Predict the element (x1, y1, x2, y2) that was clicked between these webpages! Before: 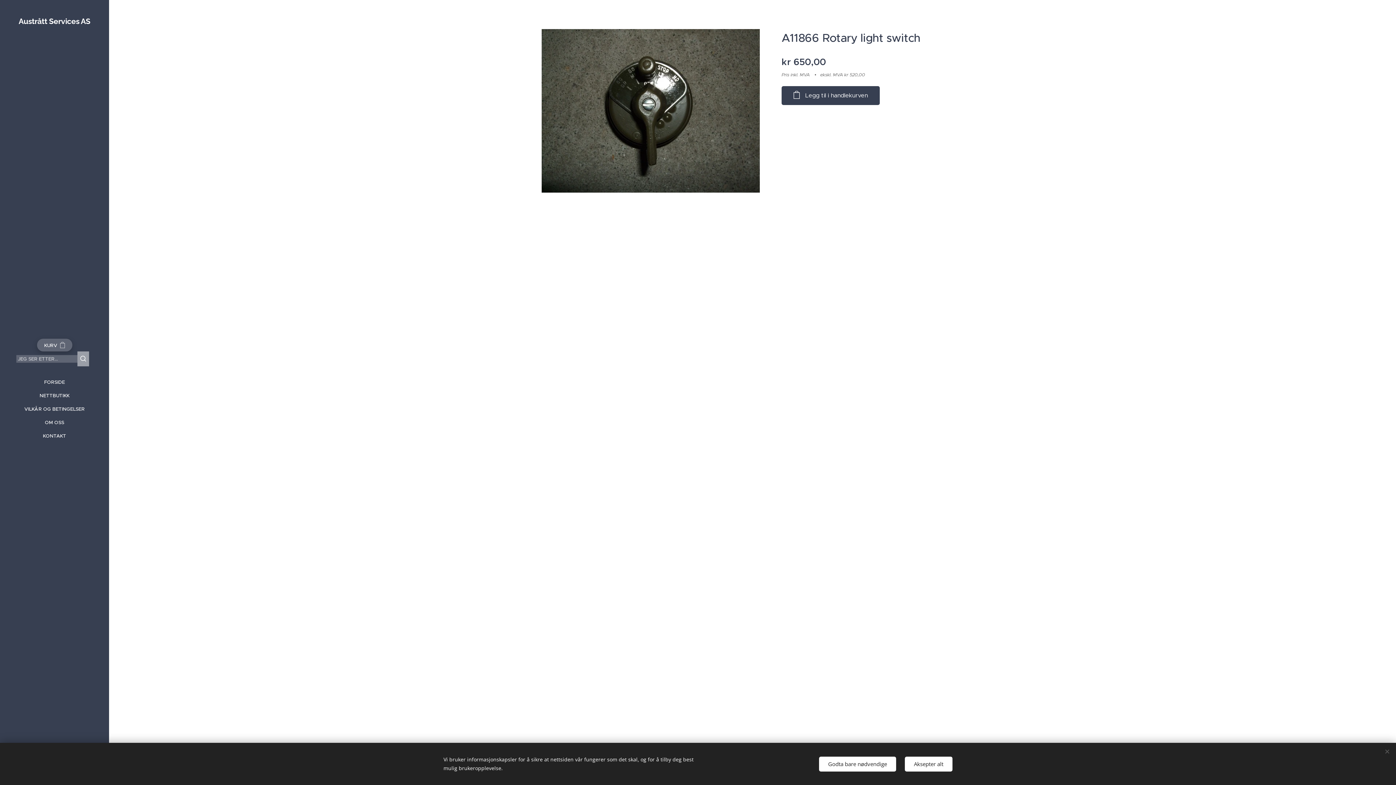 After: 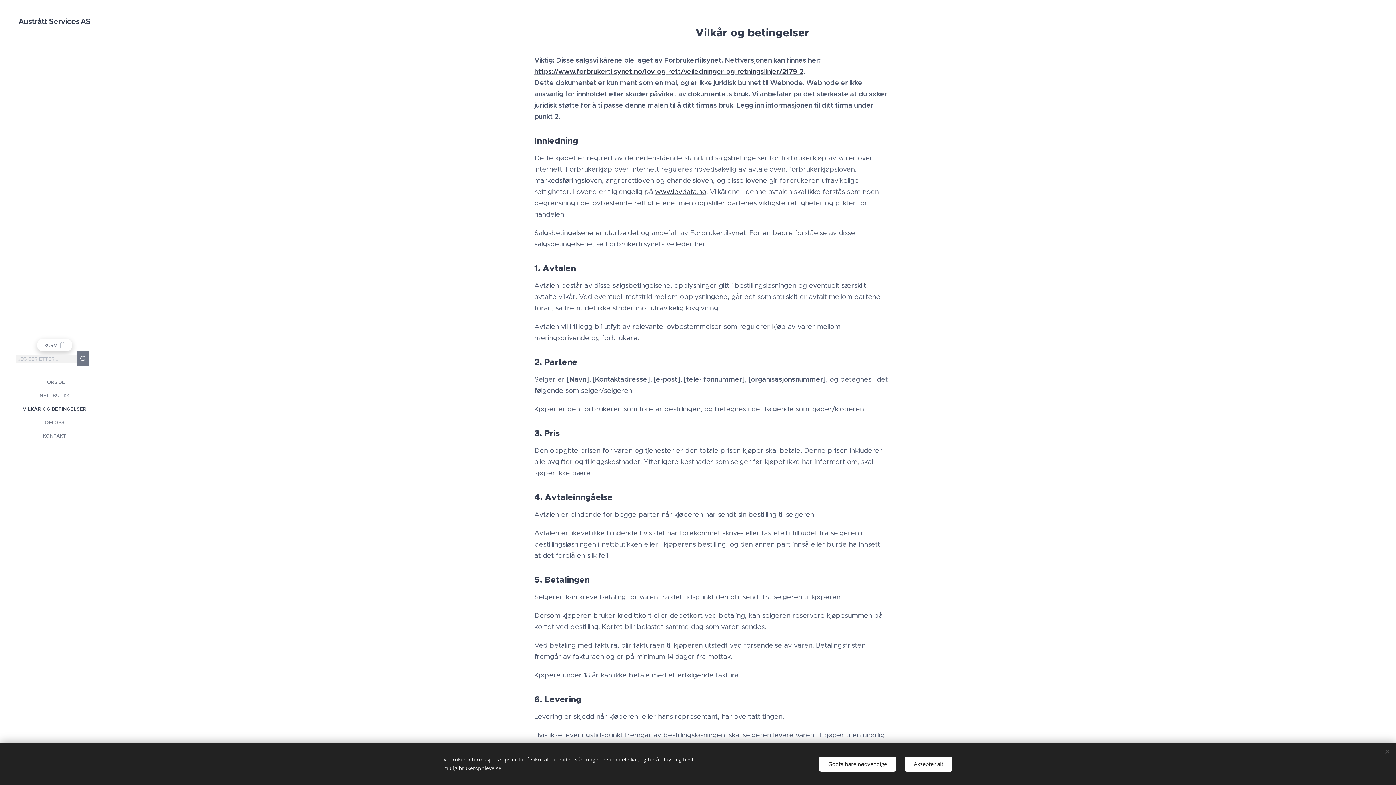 Action: bbox: (2, 405, 106, 413) label: VILKÅR OG BETINGELSER